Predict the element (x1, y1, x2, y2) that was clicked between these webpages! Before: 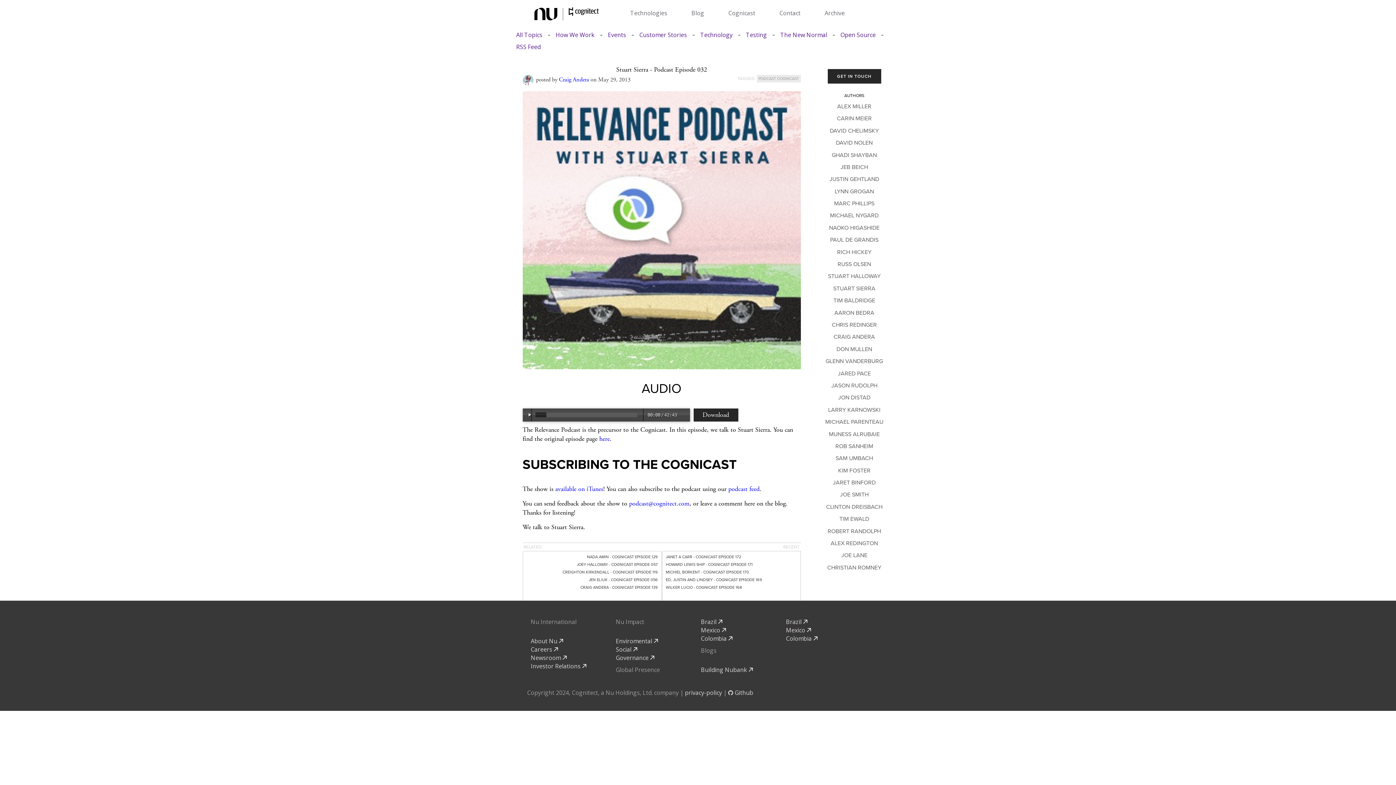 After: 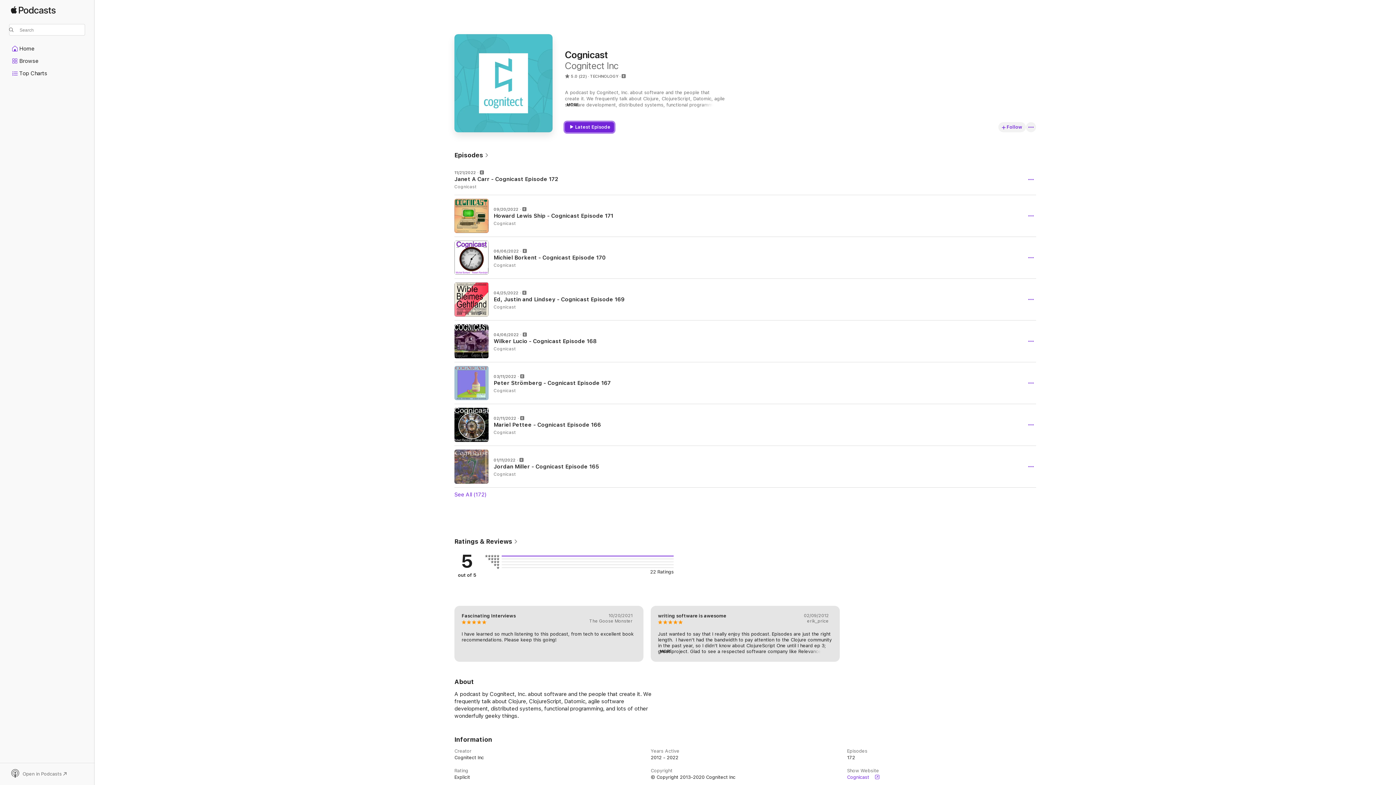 Action: bbox: (555, 485, 603, 493) label: available on iTunes